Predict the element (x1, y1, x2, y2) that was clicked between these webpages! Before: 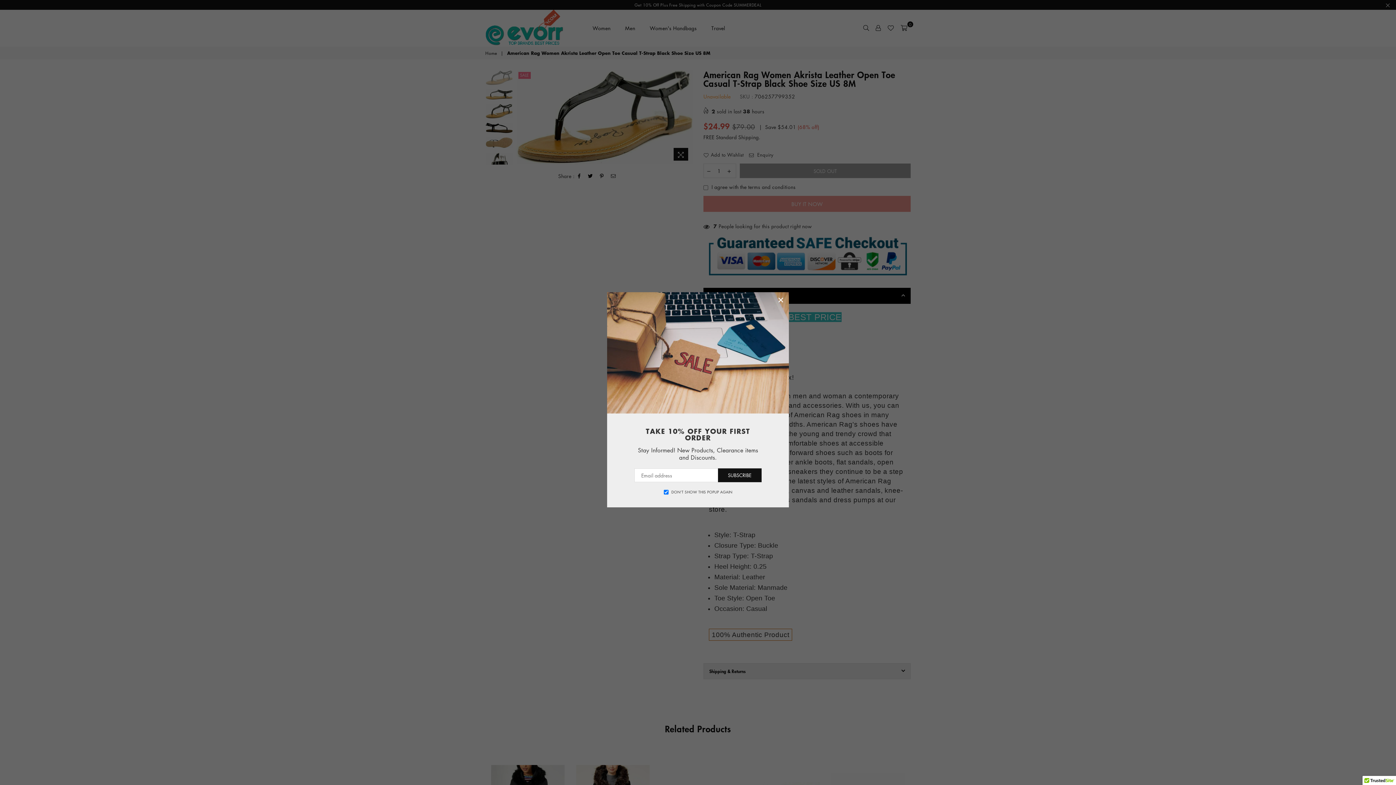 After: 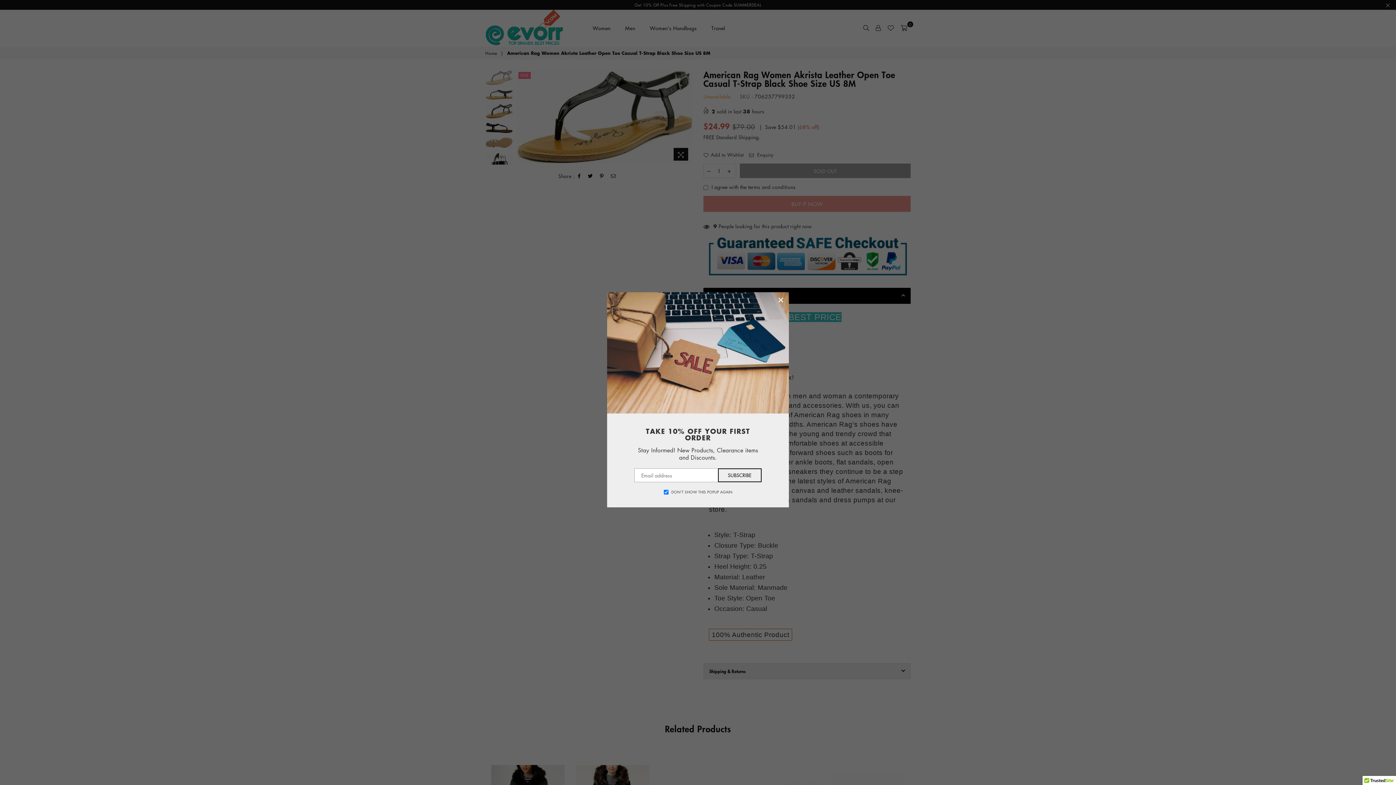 Action: label: SUBSCRIBE bbox: (718, 468, 761, 482)